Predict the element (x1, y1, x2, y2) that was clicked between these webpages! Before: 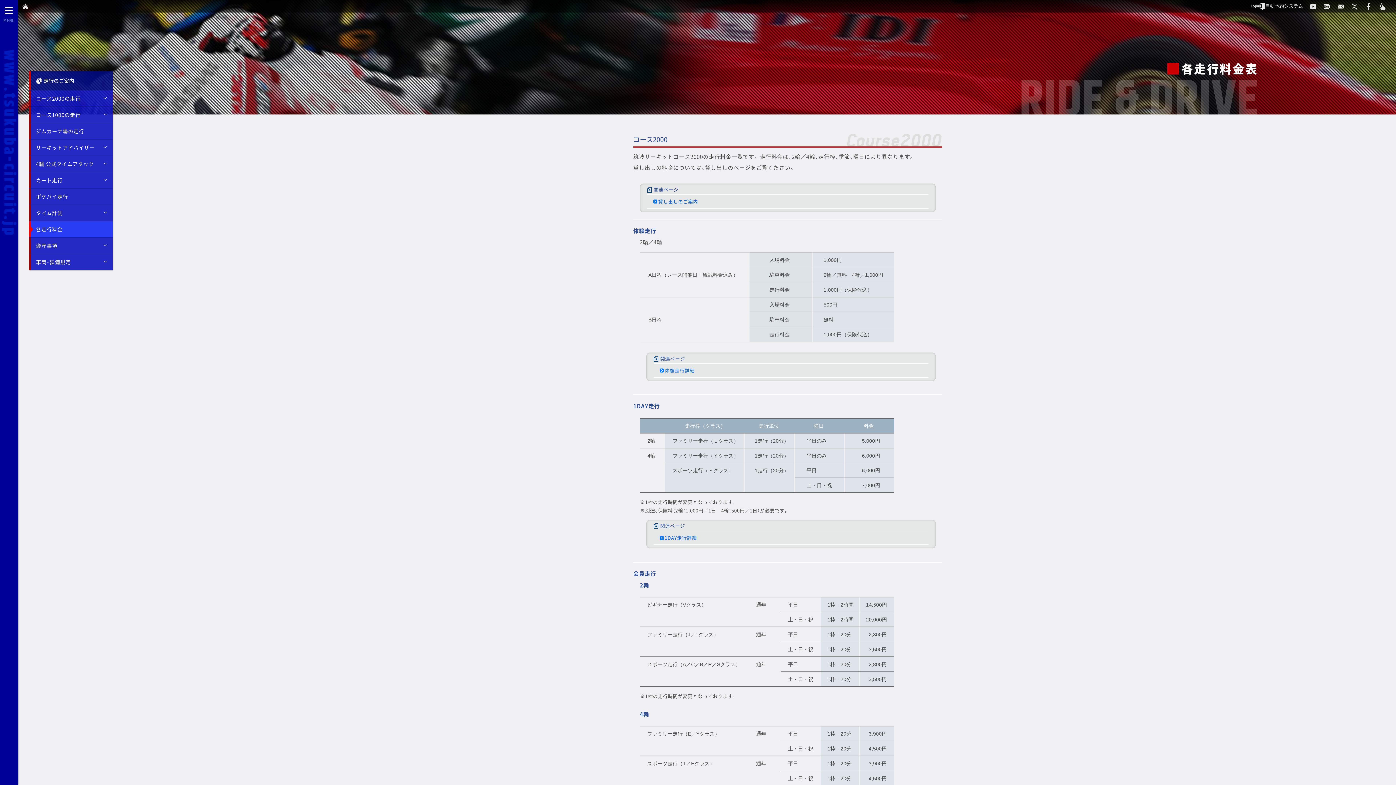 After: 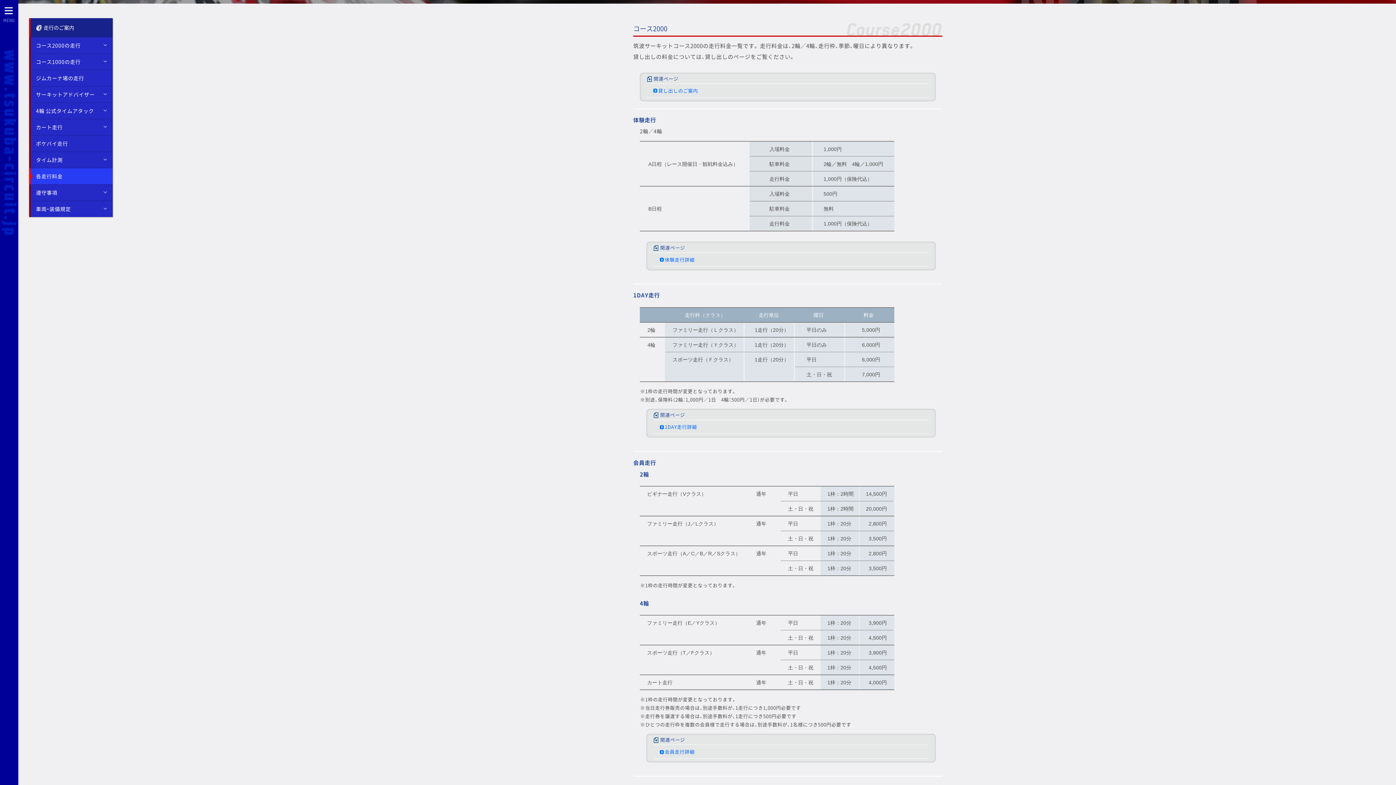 Action: label: 各走行料金 bbox: (29, 221, 112, 237)